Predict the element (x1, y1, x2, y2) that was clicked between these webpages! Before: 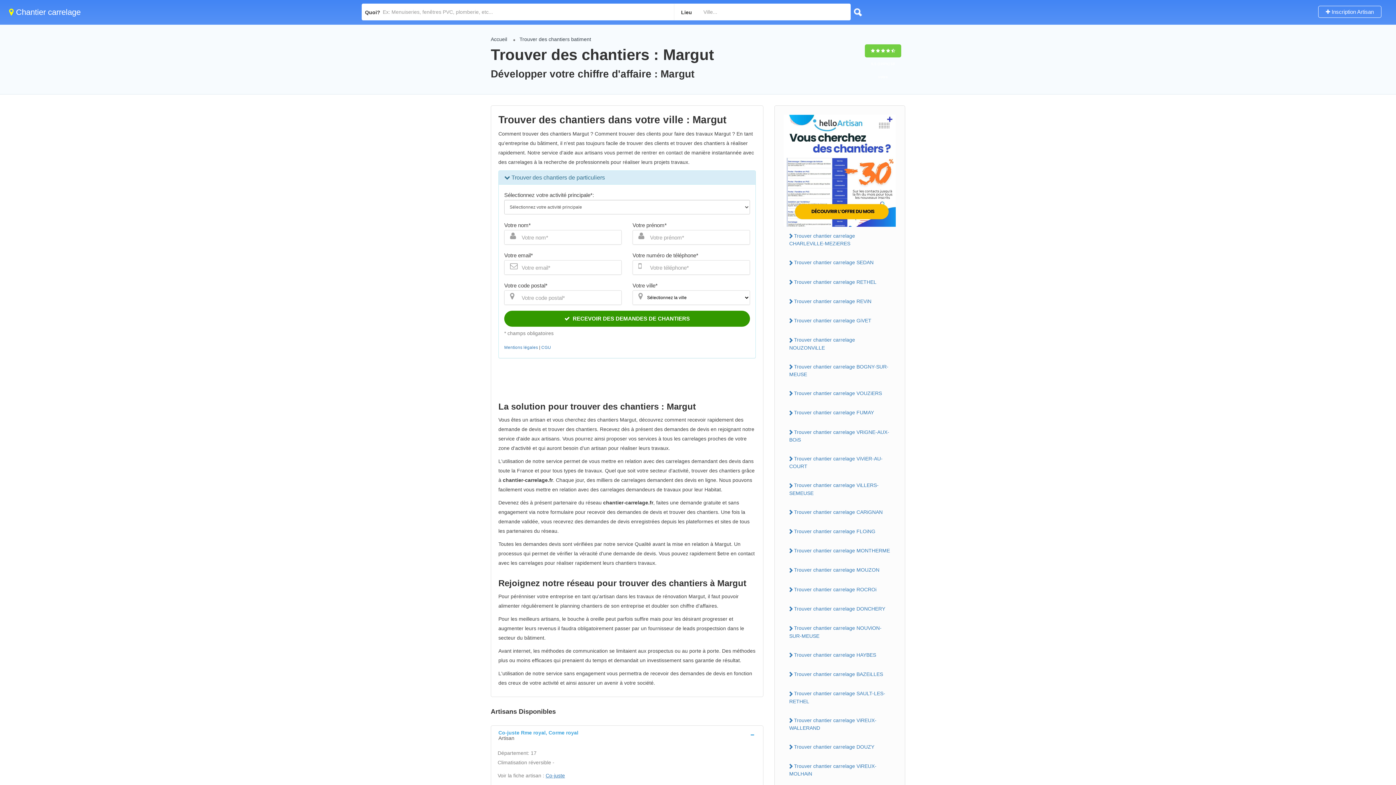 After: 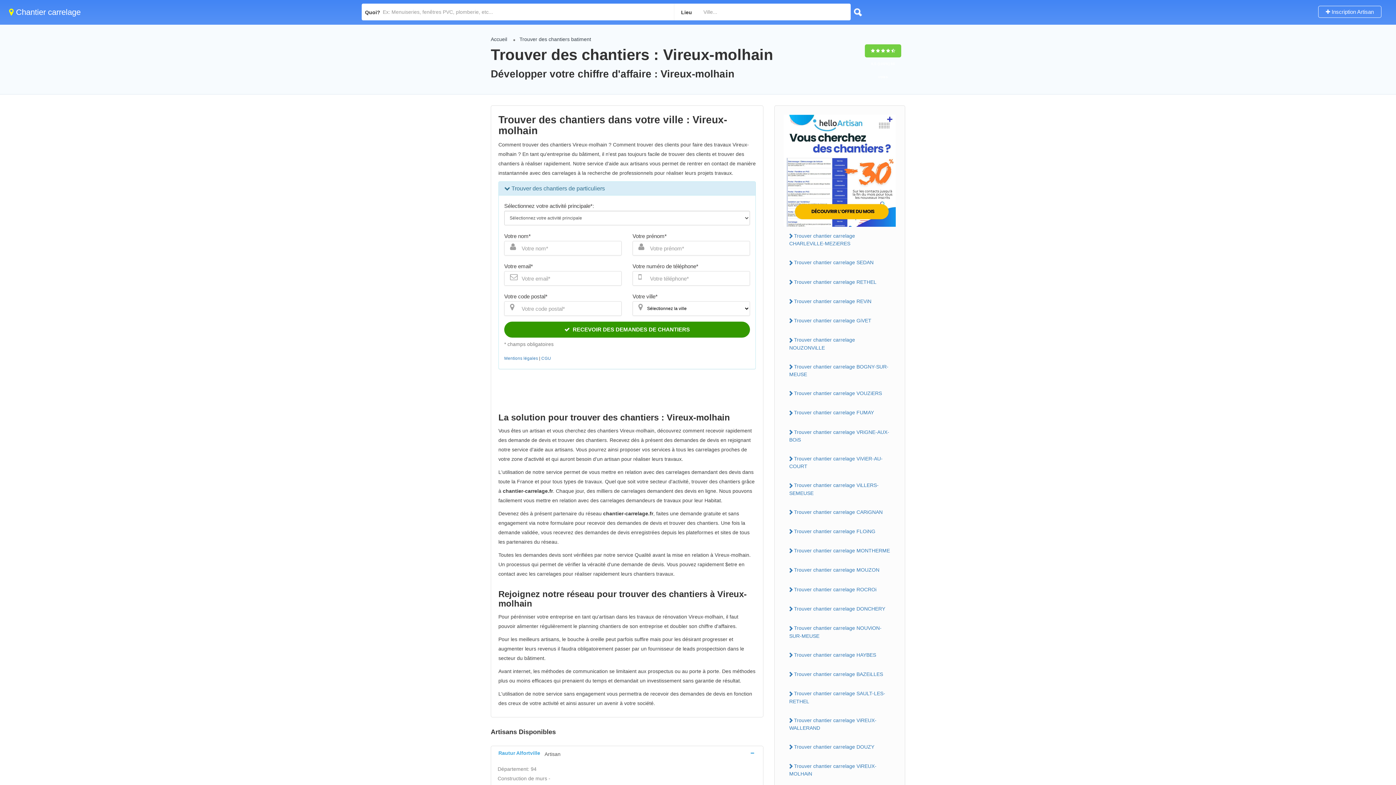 Action: label: Trouver chantier carrelage ViREUX-MOLHAiN bbox: (784, 761, 896, 779)